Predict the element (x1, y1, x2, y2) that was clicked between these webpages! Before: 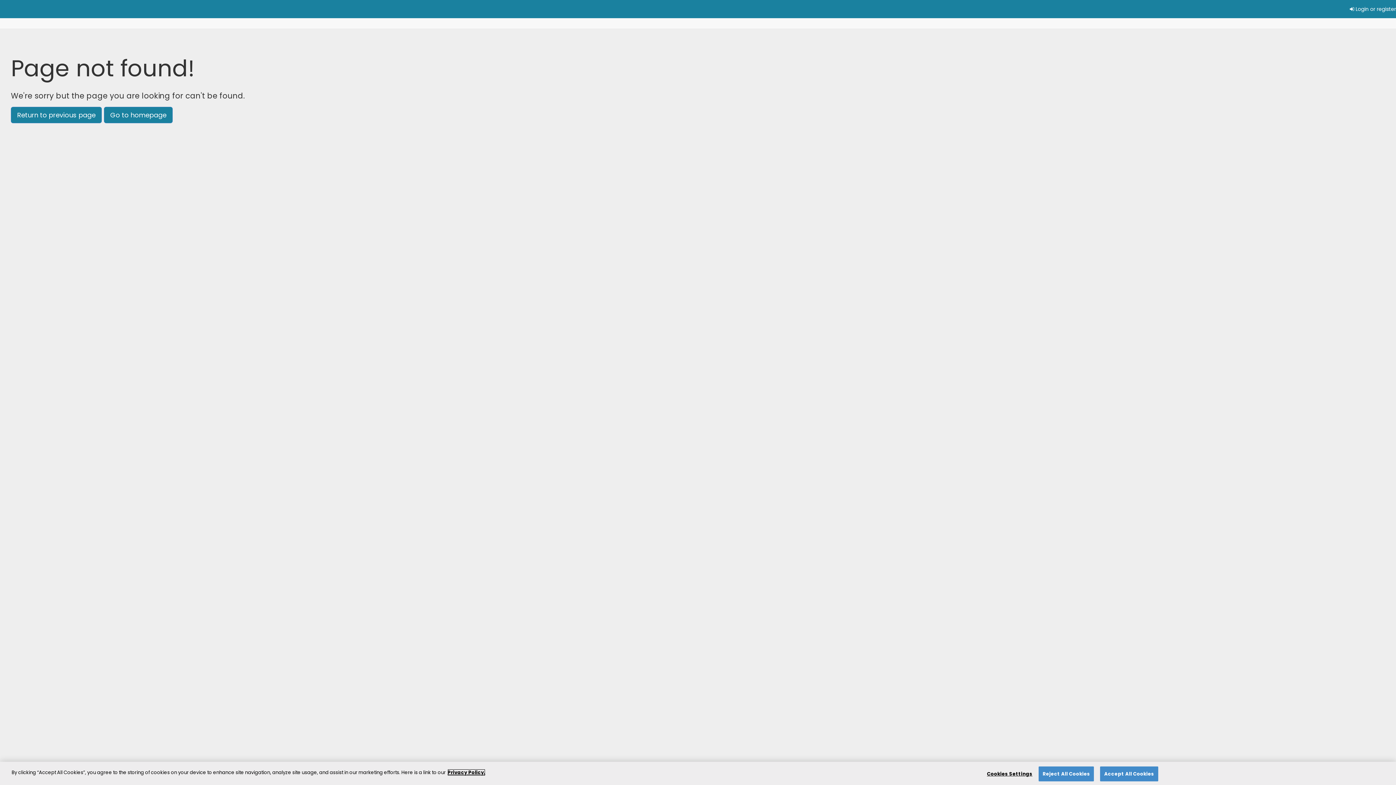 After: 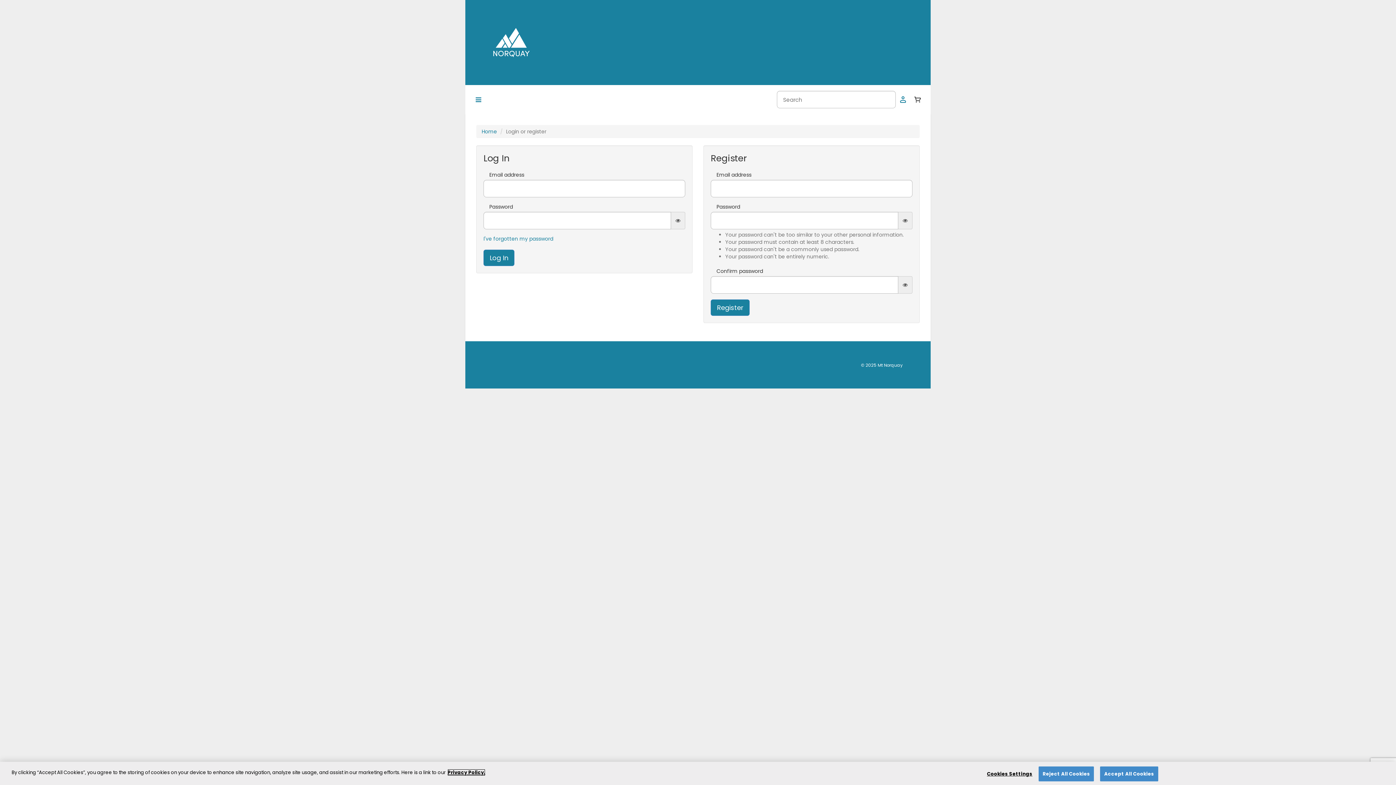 Action: bbox: (1344, 0, 1401, 18) label:  Login or register